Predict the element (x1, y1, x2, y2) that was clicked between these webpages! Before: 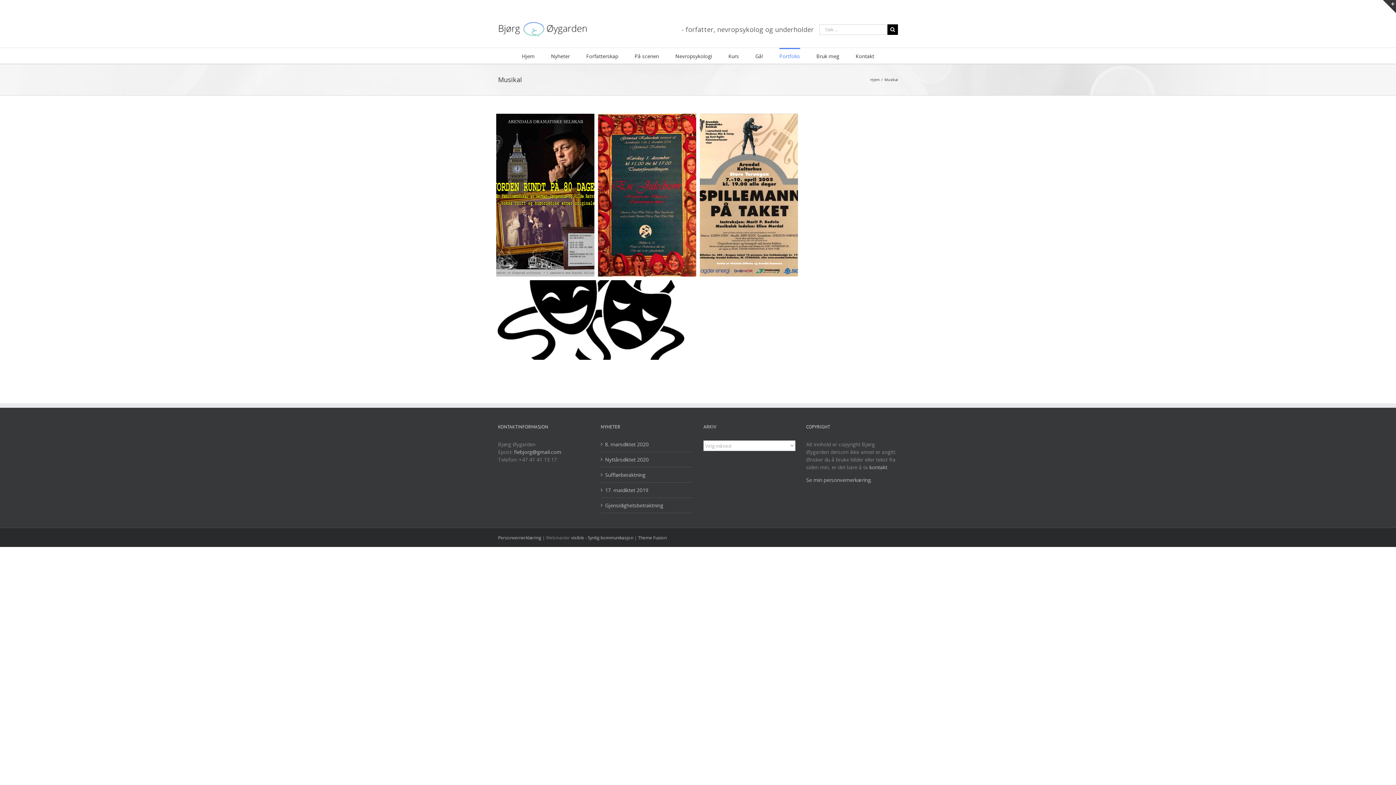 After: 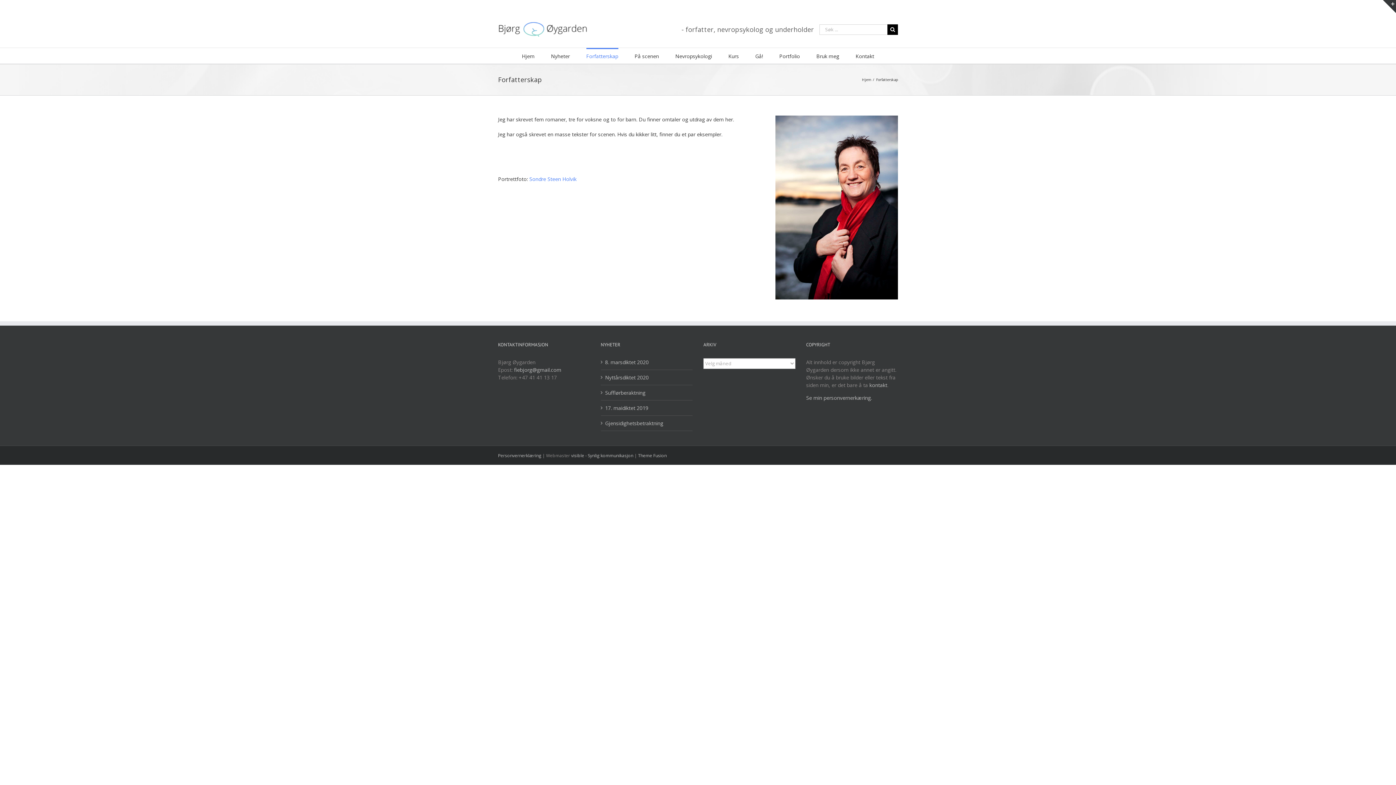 Action: bbox: (586, 48, 618, 63) label: Forfatterskap